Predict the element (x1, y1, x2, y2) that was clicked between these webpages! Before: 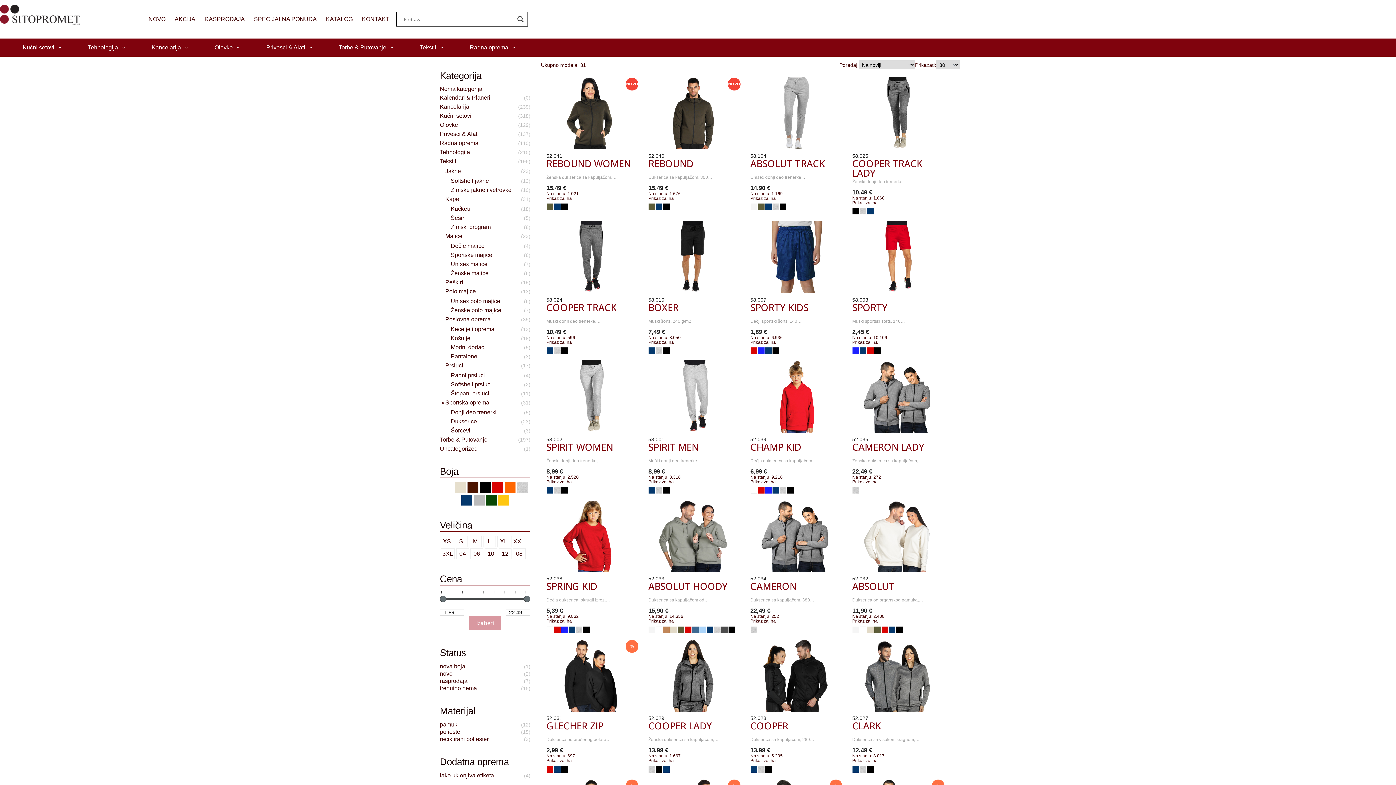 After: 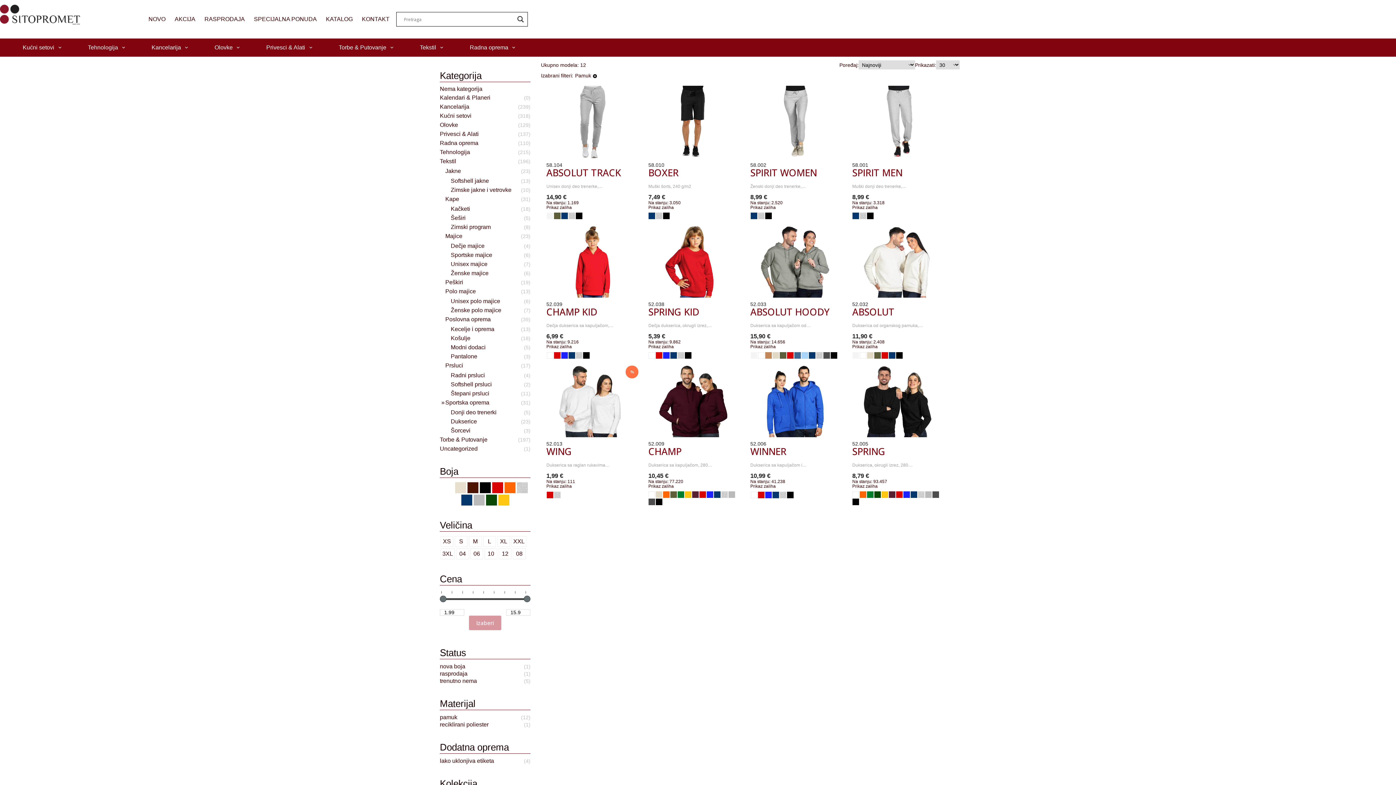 Action: bbox: (440, 721, 457, 728) label: pamuk